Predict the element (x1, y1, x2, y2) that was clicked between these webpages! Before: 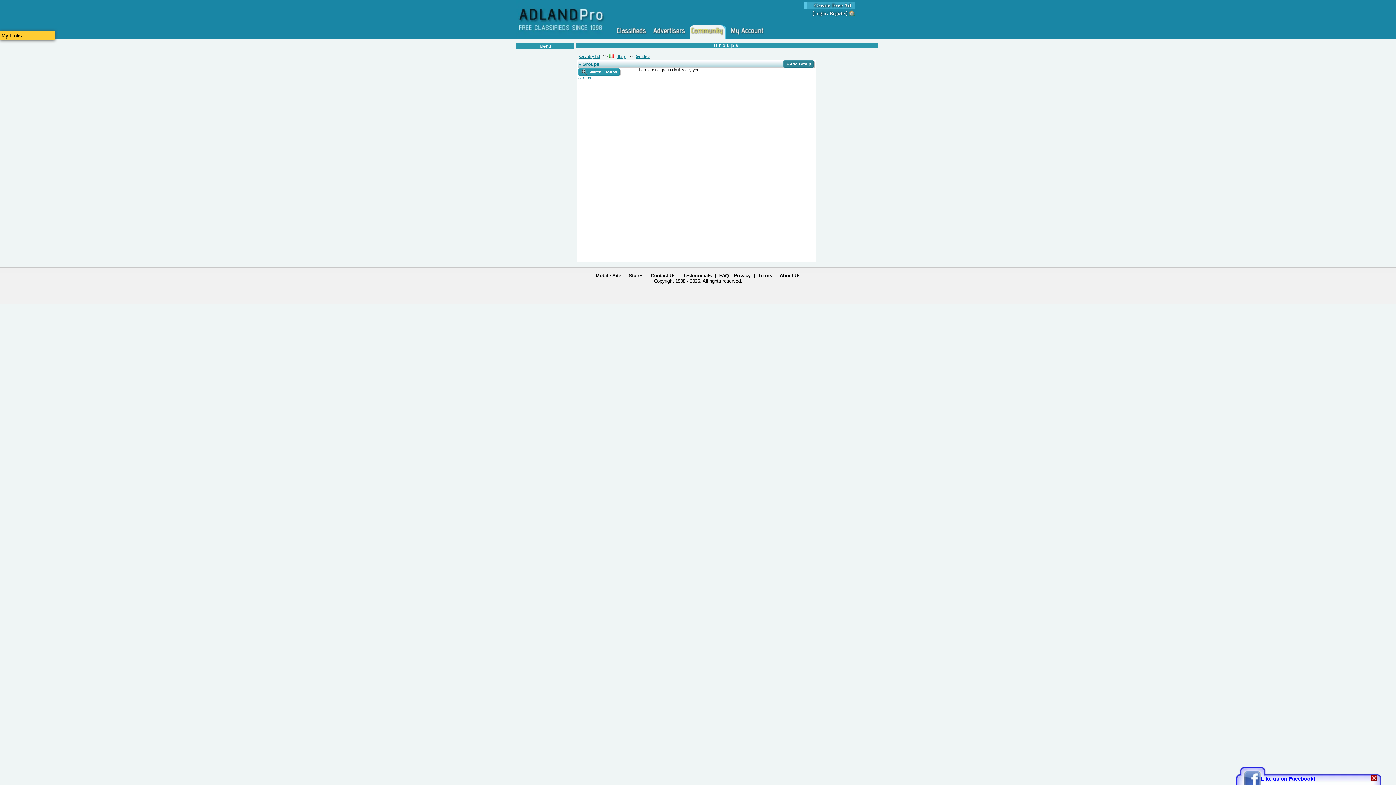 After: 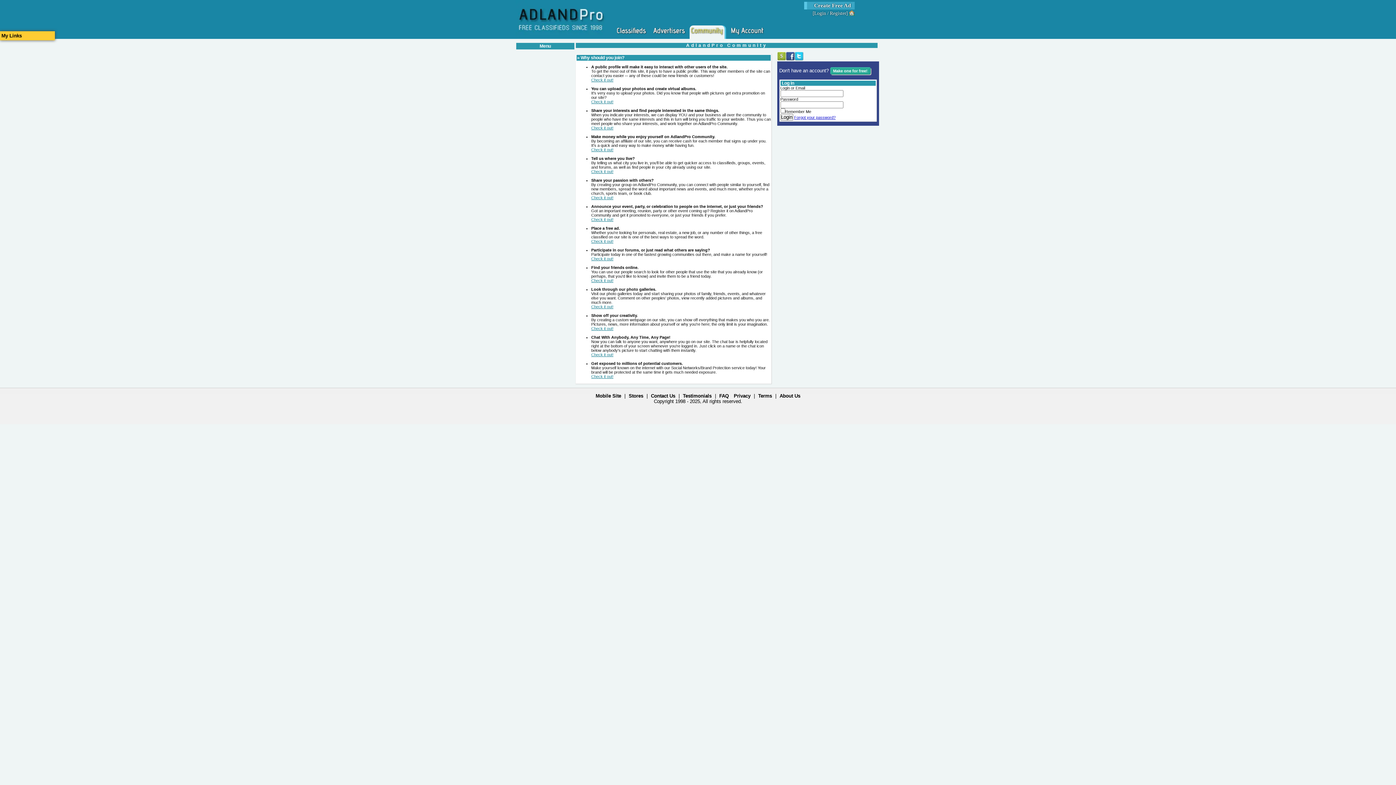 Action: bbox: (689, 25, 724, 38)